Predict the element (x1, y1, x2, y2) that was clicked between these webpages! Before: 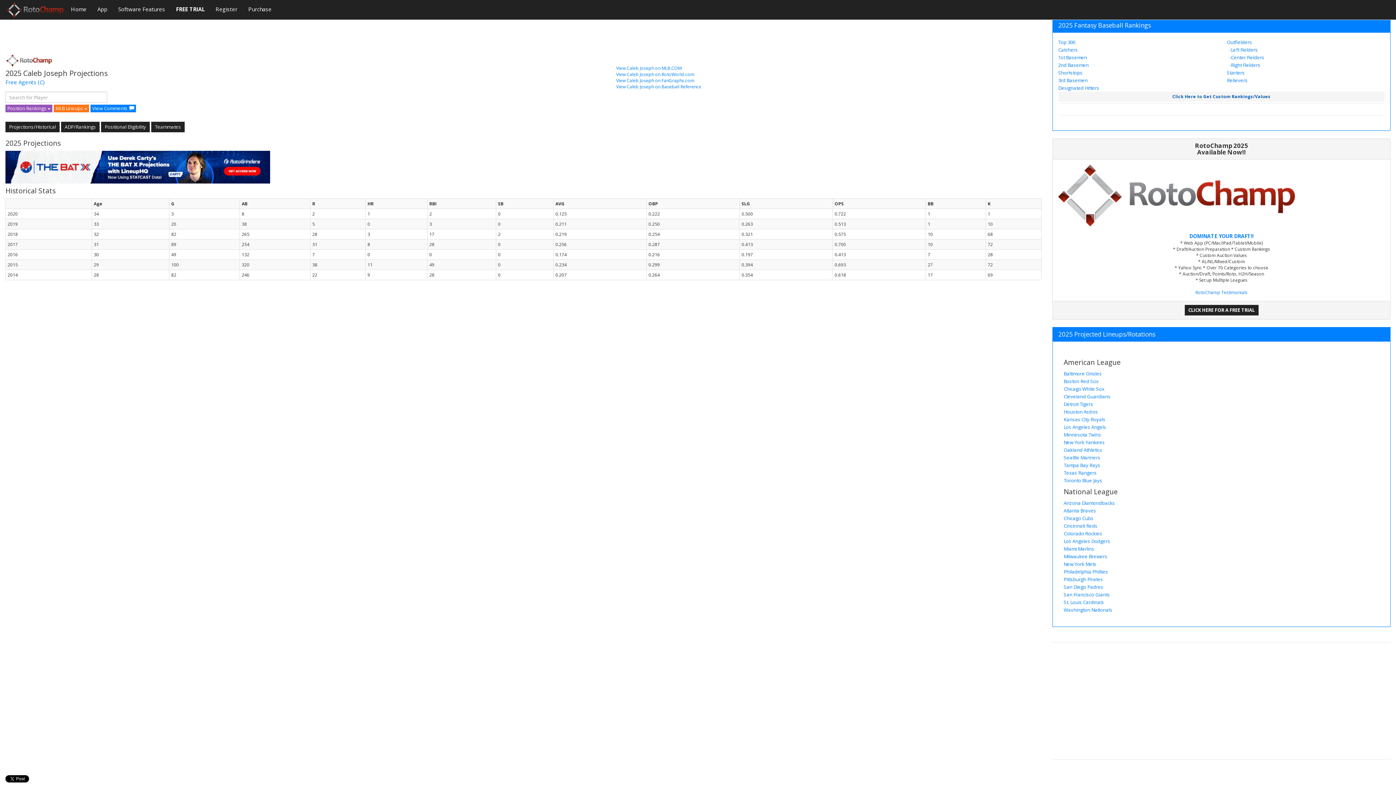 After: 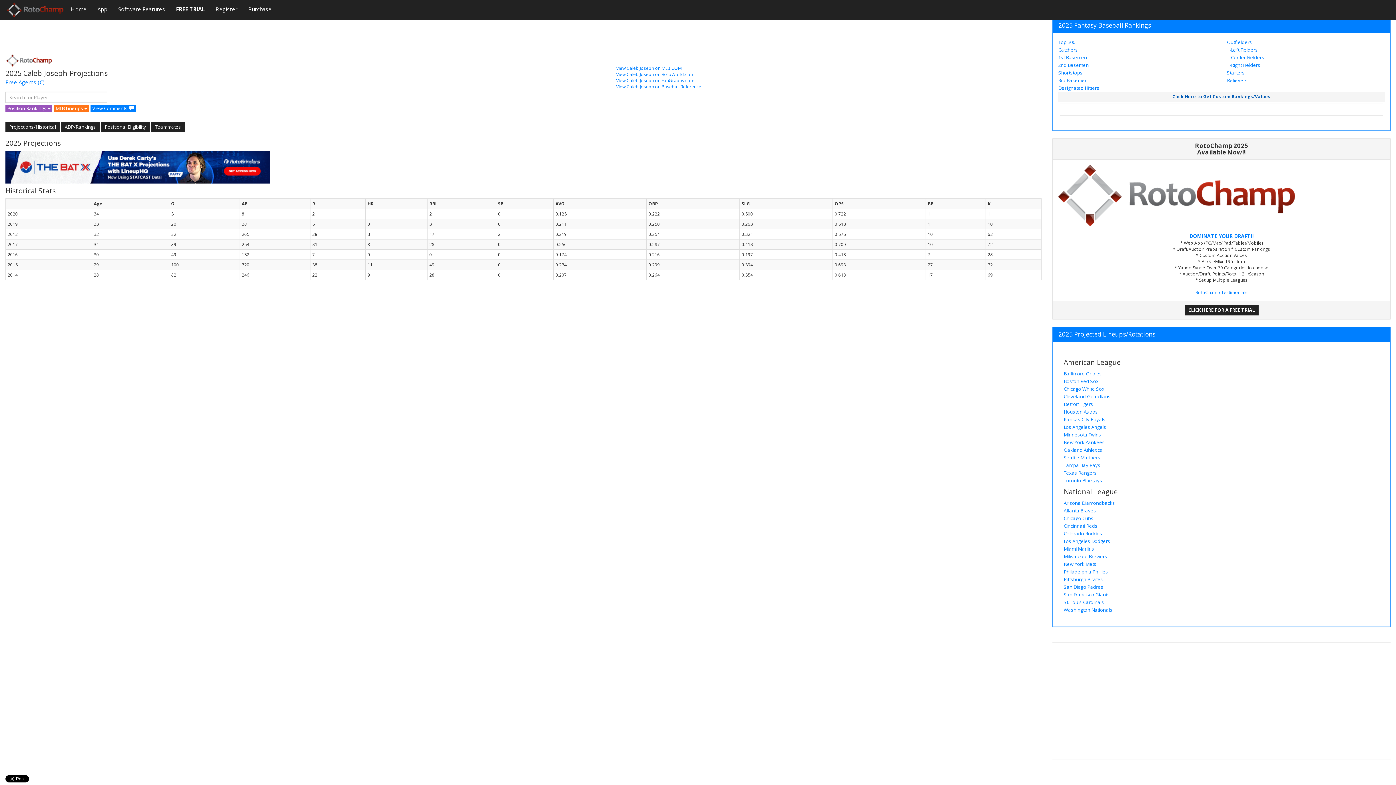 Action: bbox: (1058, 91, 1385, 101) label: Click Here to Get Custom Rankings/Values